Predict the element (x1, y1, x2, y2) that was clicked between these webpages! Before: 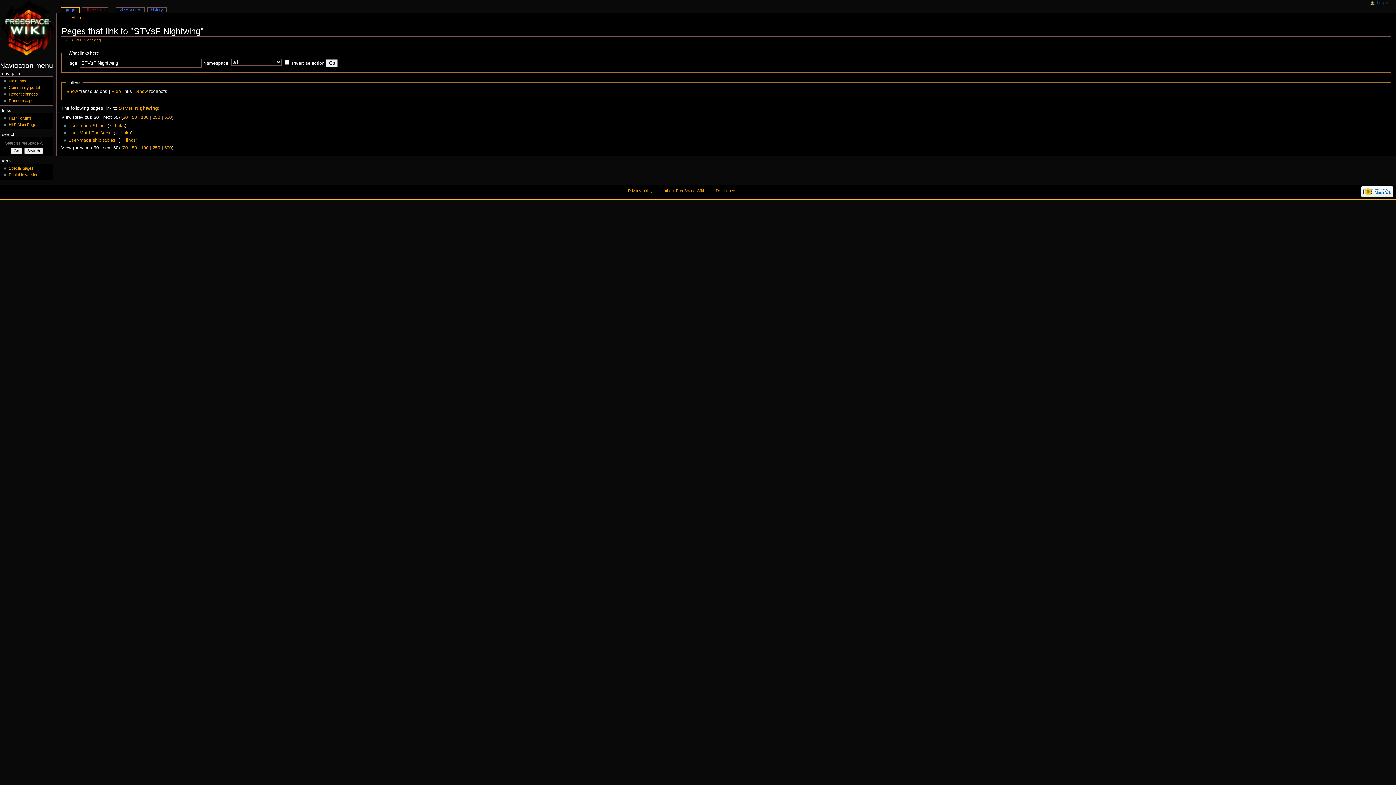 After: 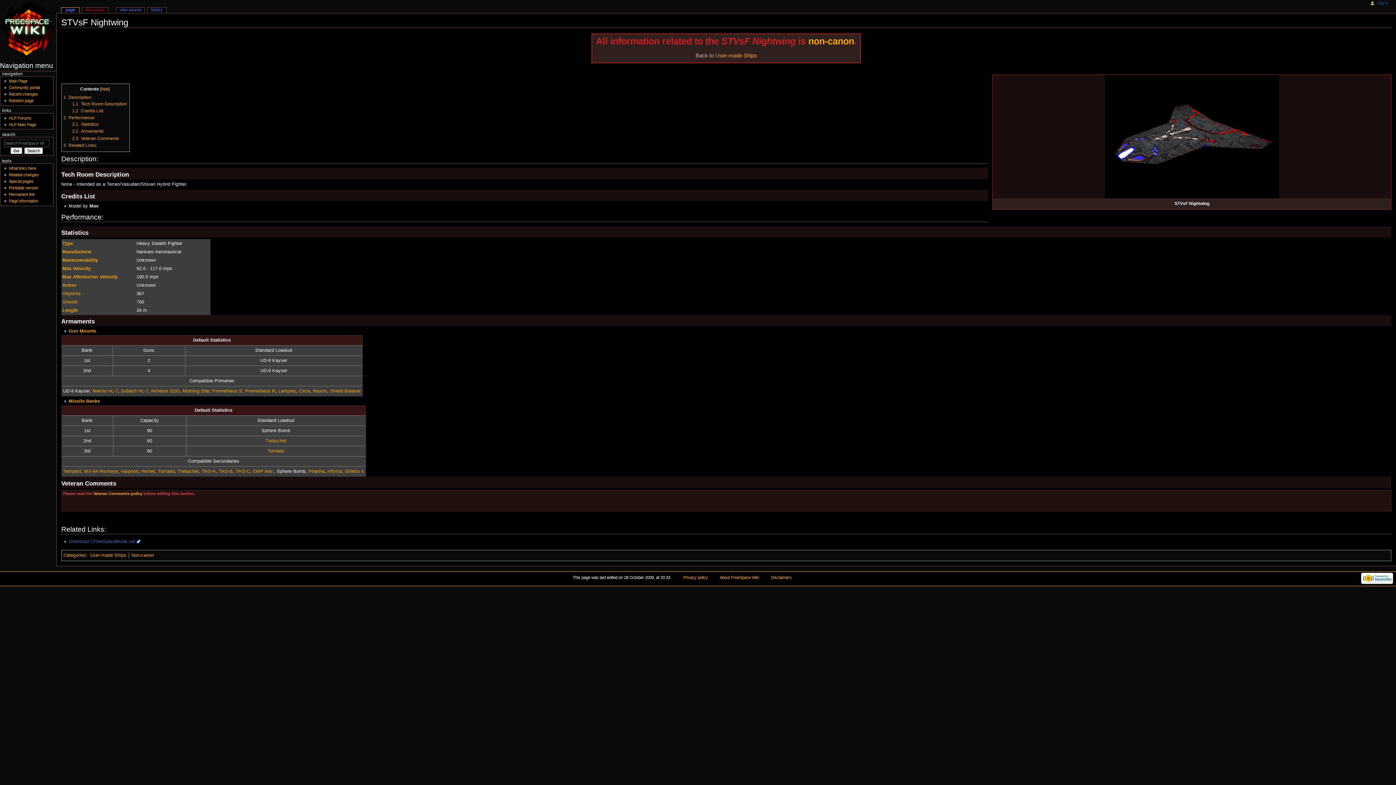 Action: label: STVsF Nightwing bbox: (70, 37, 100, 42)